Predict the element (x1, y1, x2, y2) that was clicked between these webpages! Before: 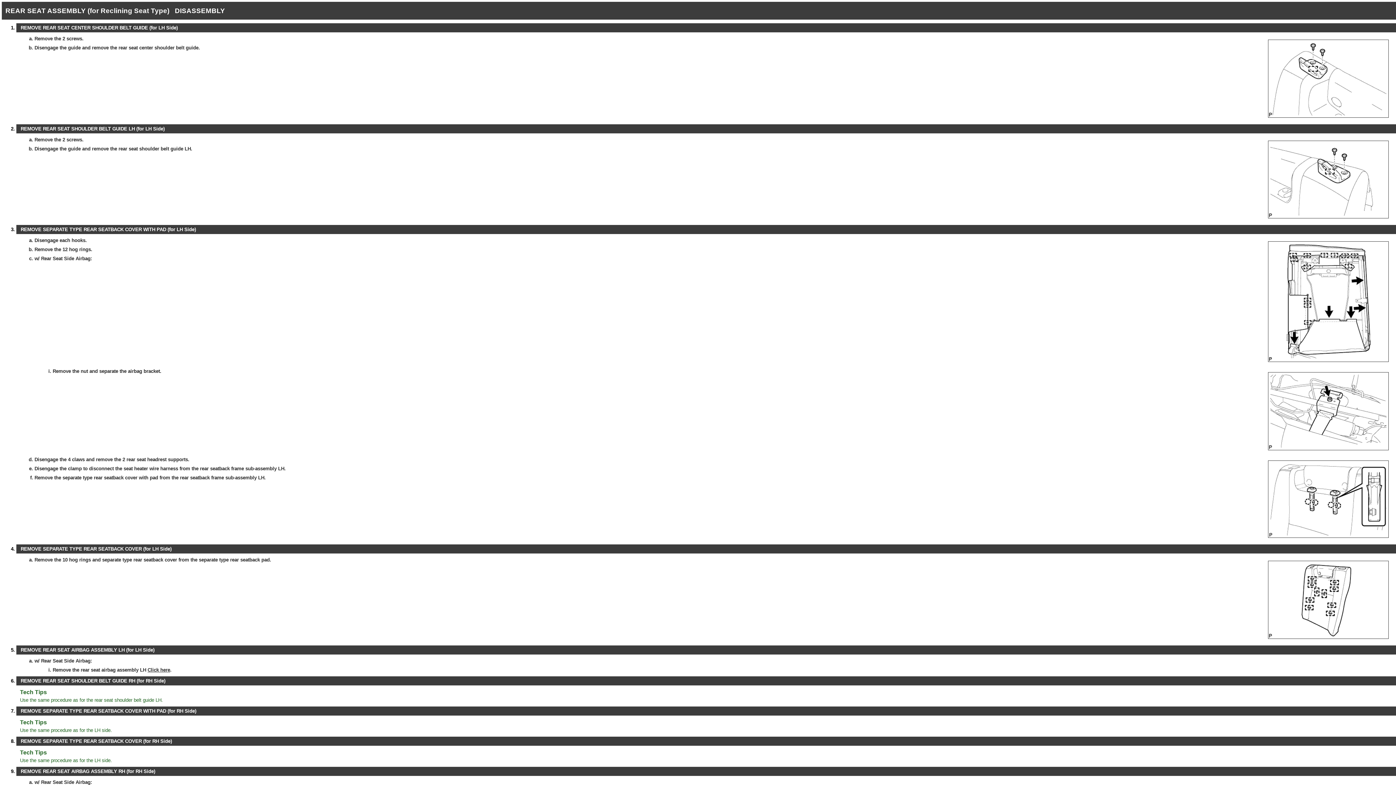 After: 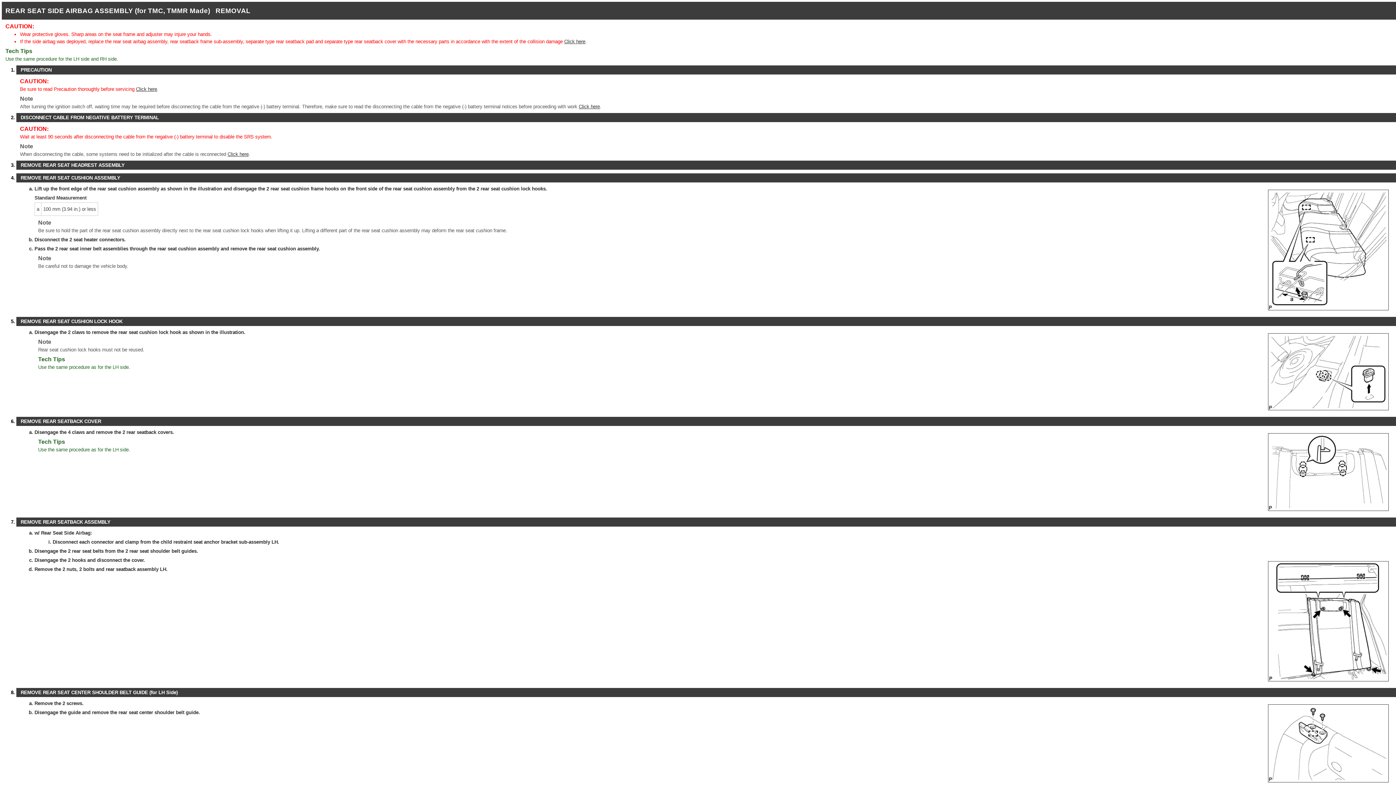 Action: bbox: (147, 667, 170, 673) label: Click here